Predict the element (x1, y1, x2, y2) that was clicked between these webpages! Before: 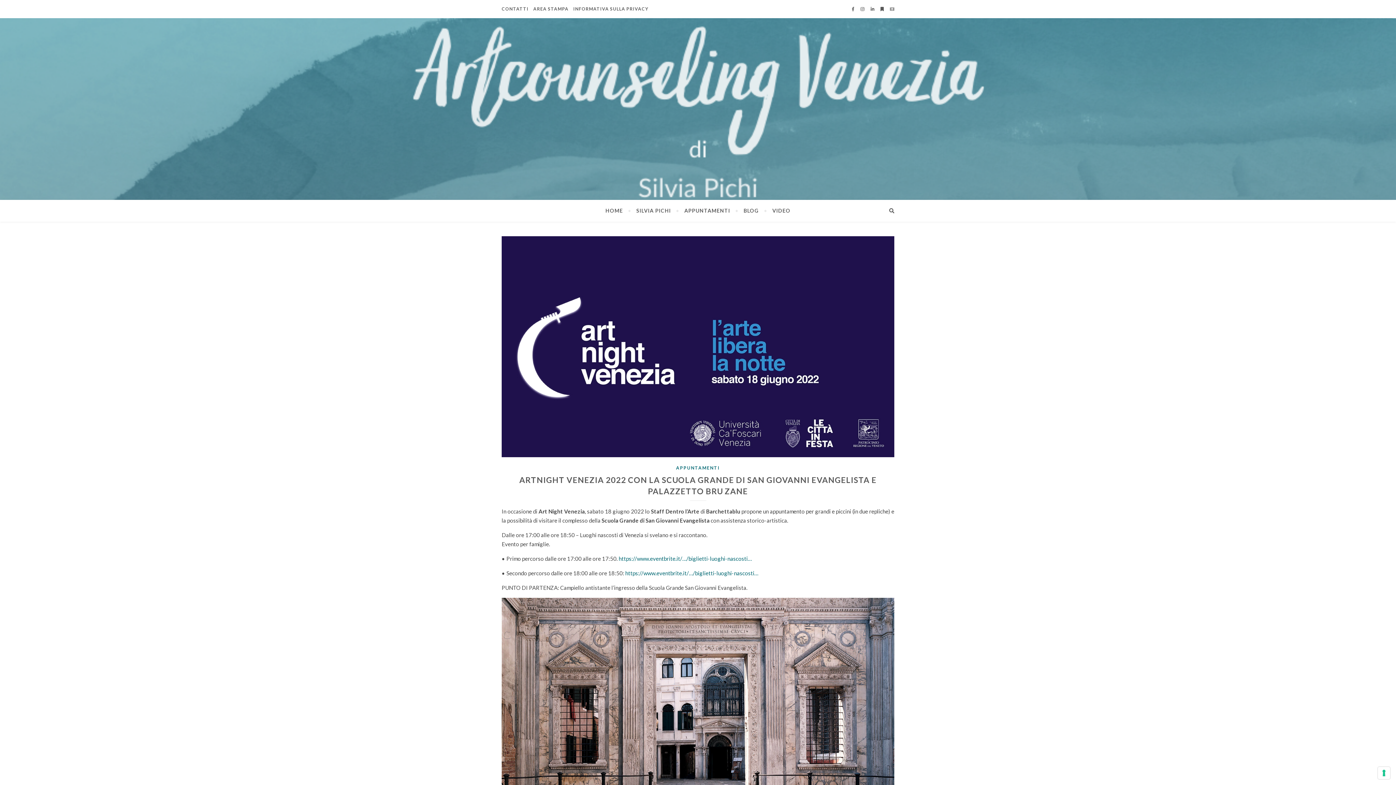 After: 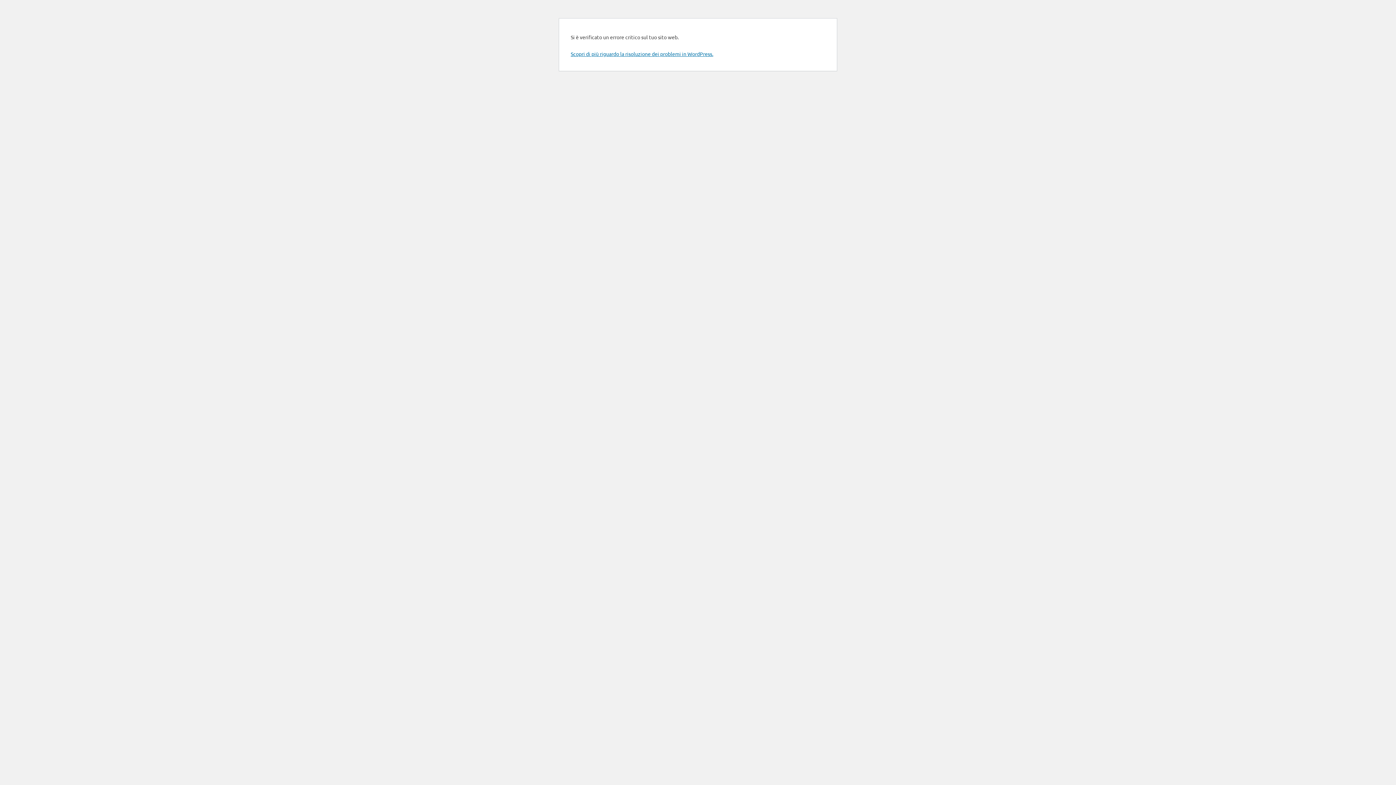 Action: label: AREA STAMPA bbox: (531, 0, 570, 18)